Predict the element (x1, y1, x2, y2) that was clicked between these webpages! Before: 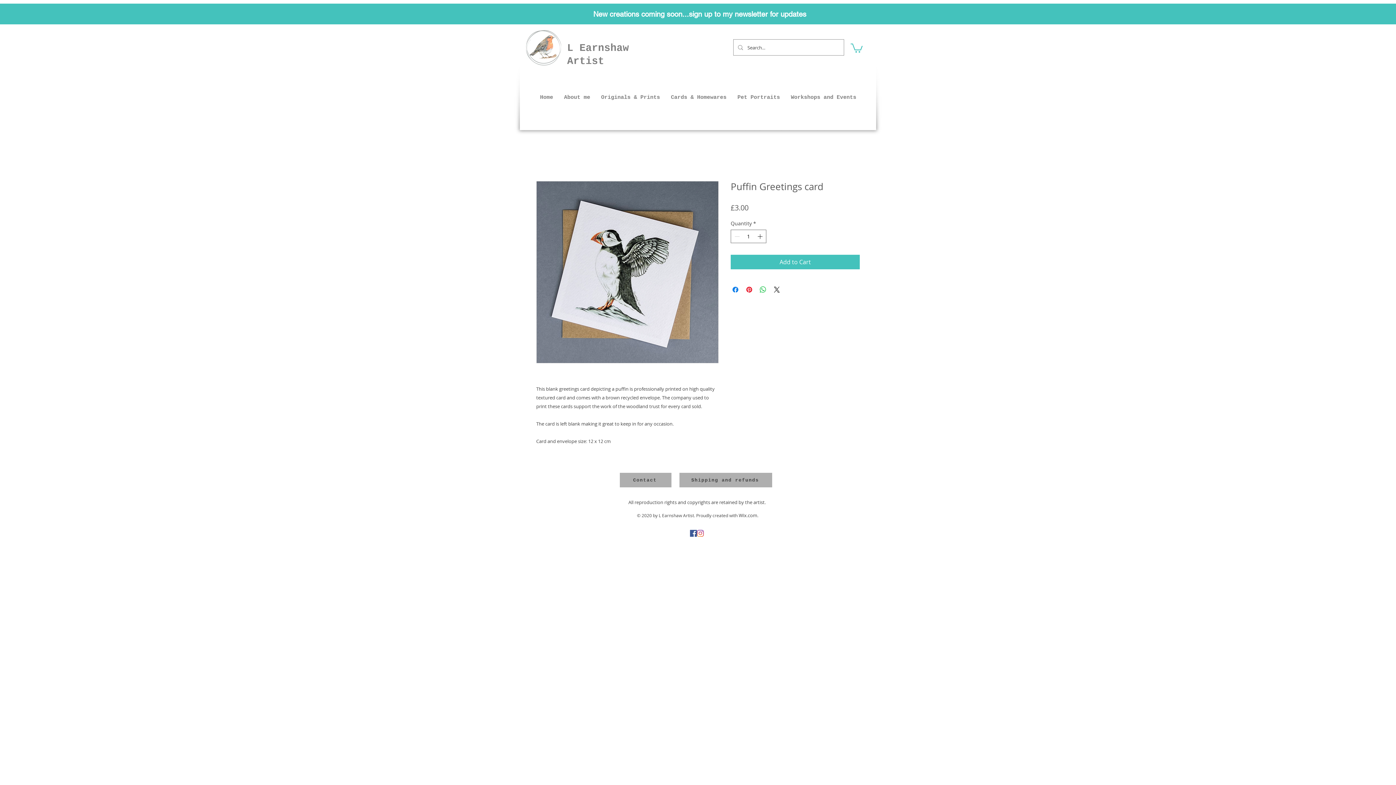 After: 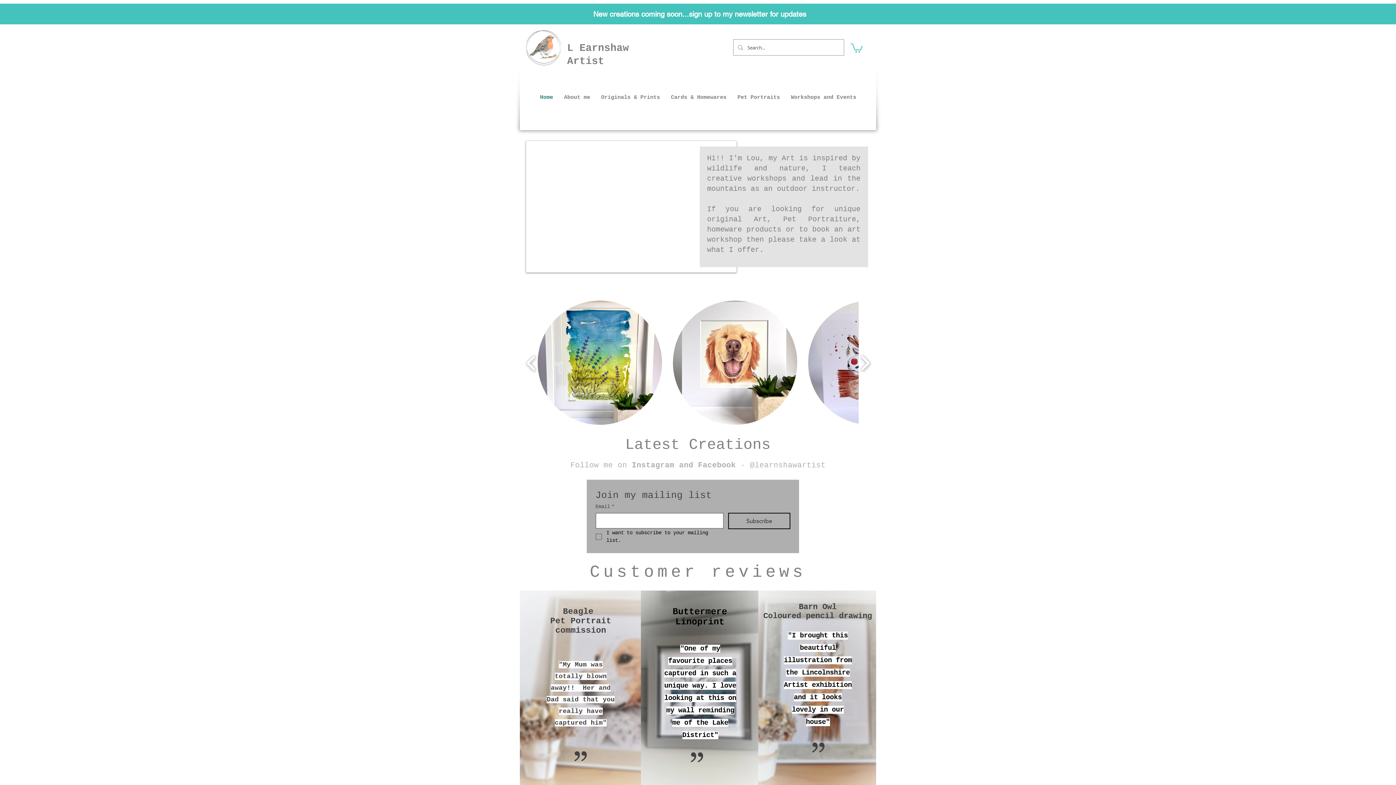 Action: bbox: (534, 88, 558, 107) label: Home